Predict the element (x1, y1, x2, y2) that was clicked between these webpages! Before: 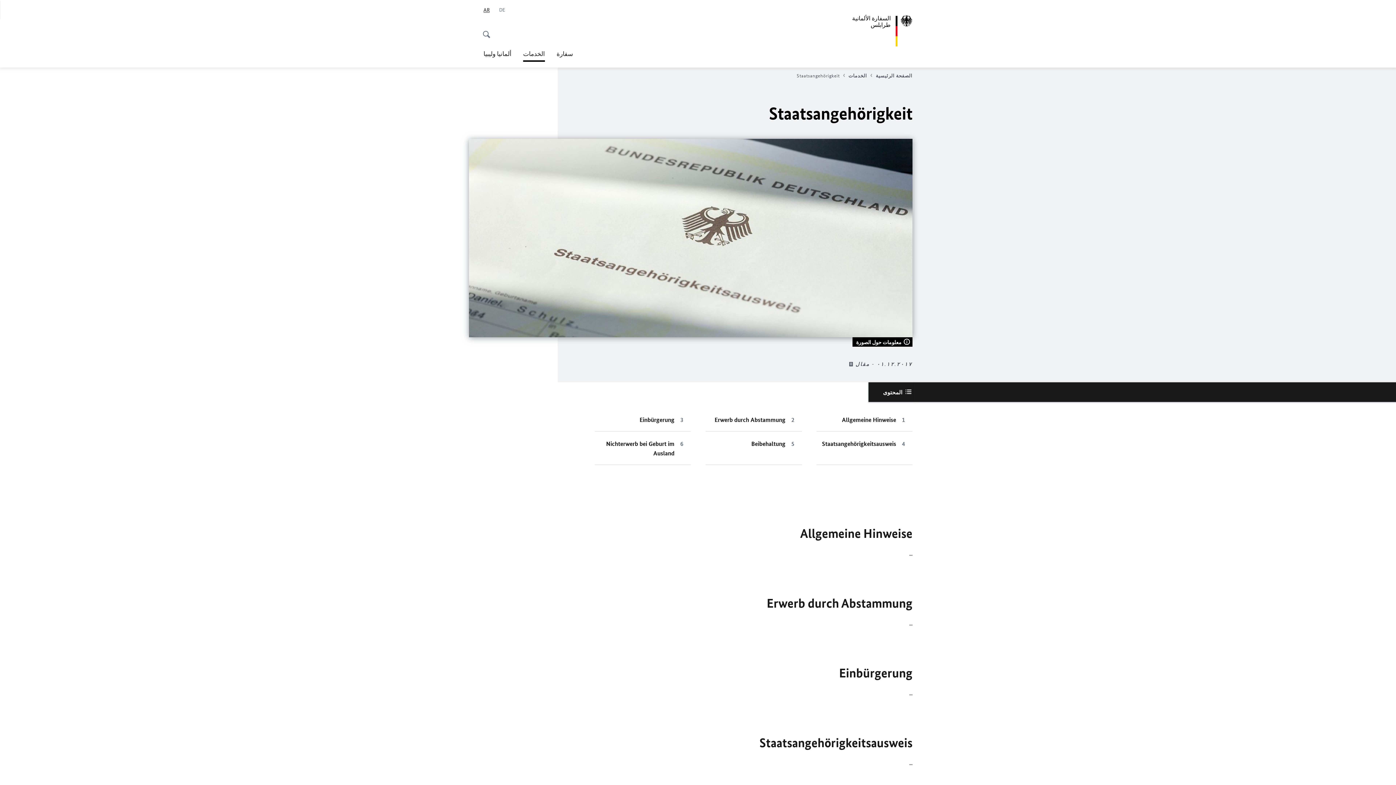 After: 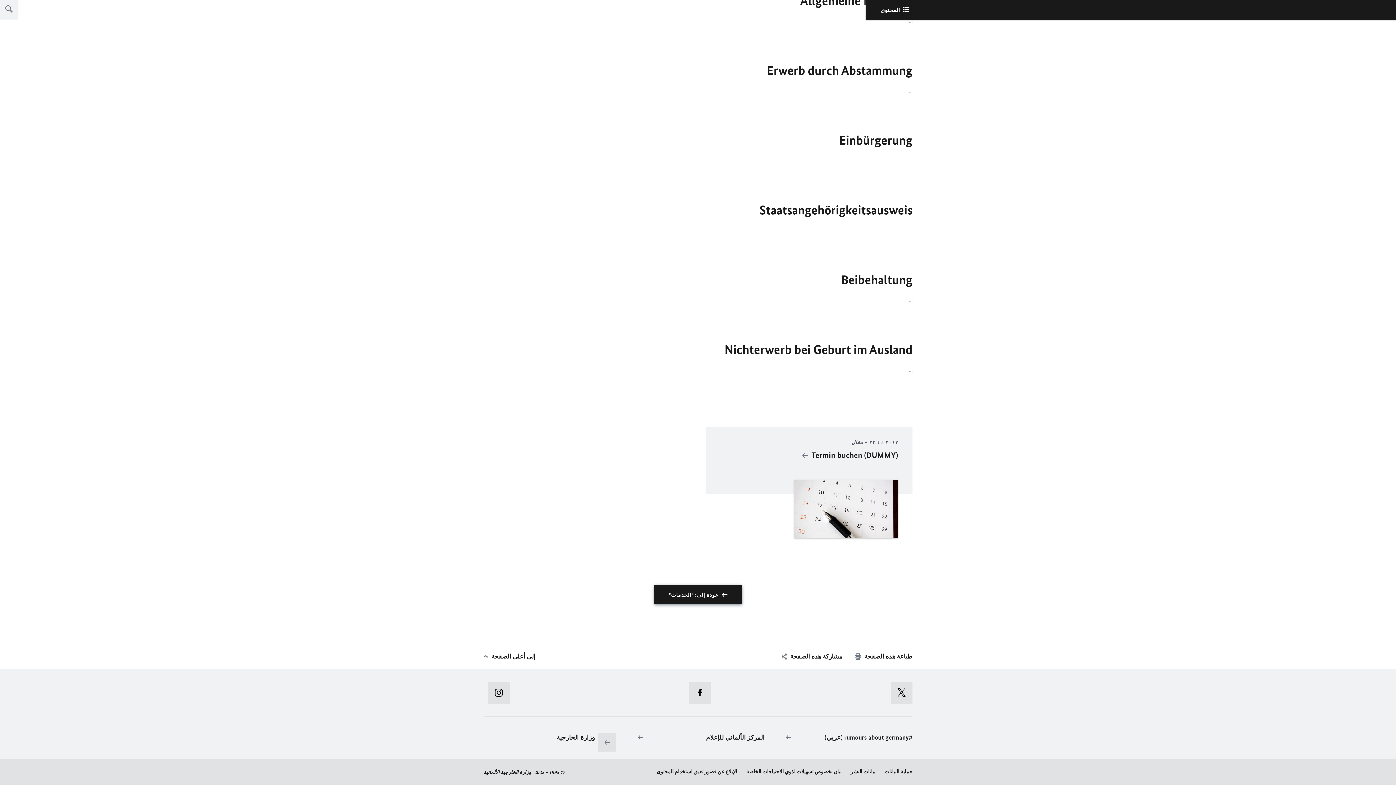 Action: bbox: (594, 407, 691, 431) label: Einbürgerung